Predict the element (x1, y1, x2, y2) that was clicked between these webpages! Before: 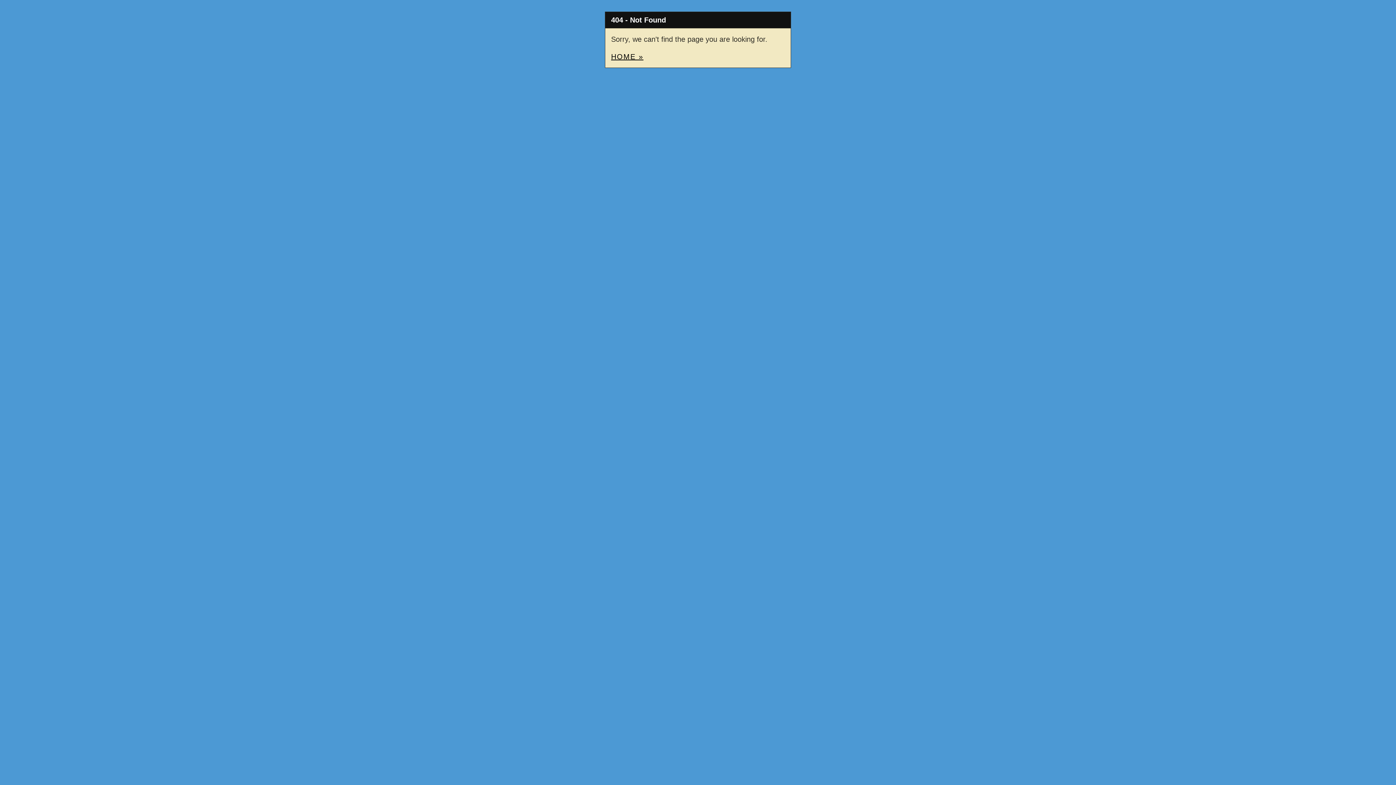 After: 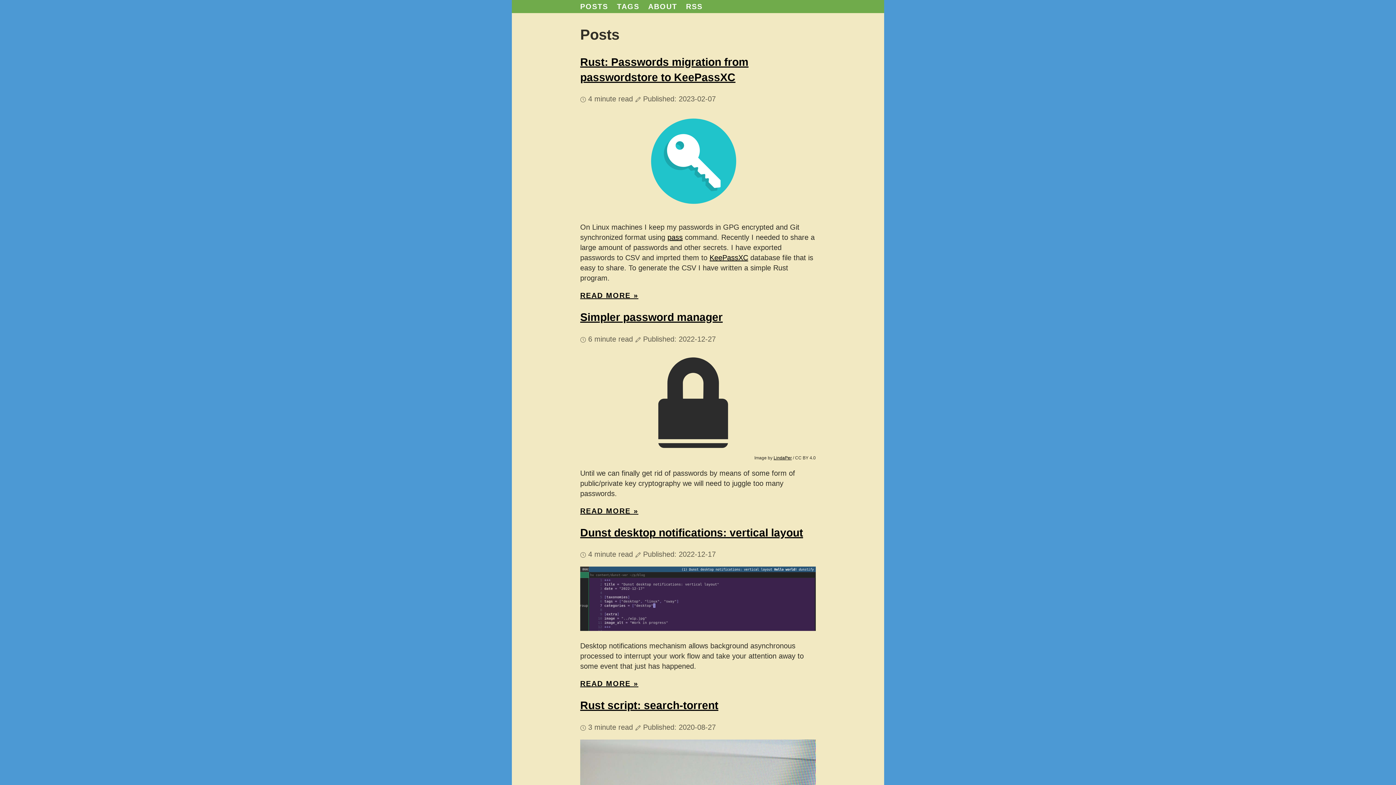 Action: bbox: (611, 52, 643, 60) label: HOME »